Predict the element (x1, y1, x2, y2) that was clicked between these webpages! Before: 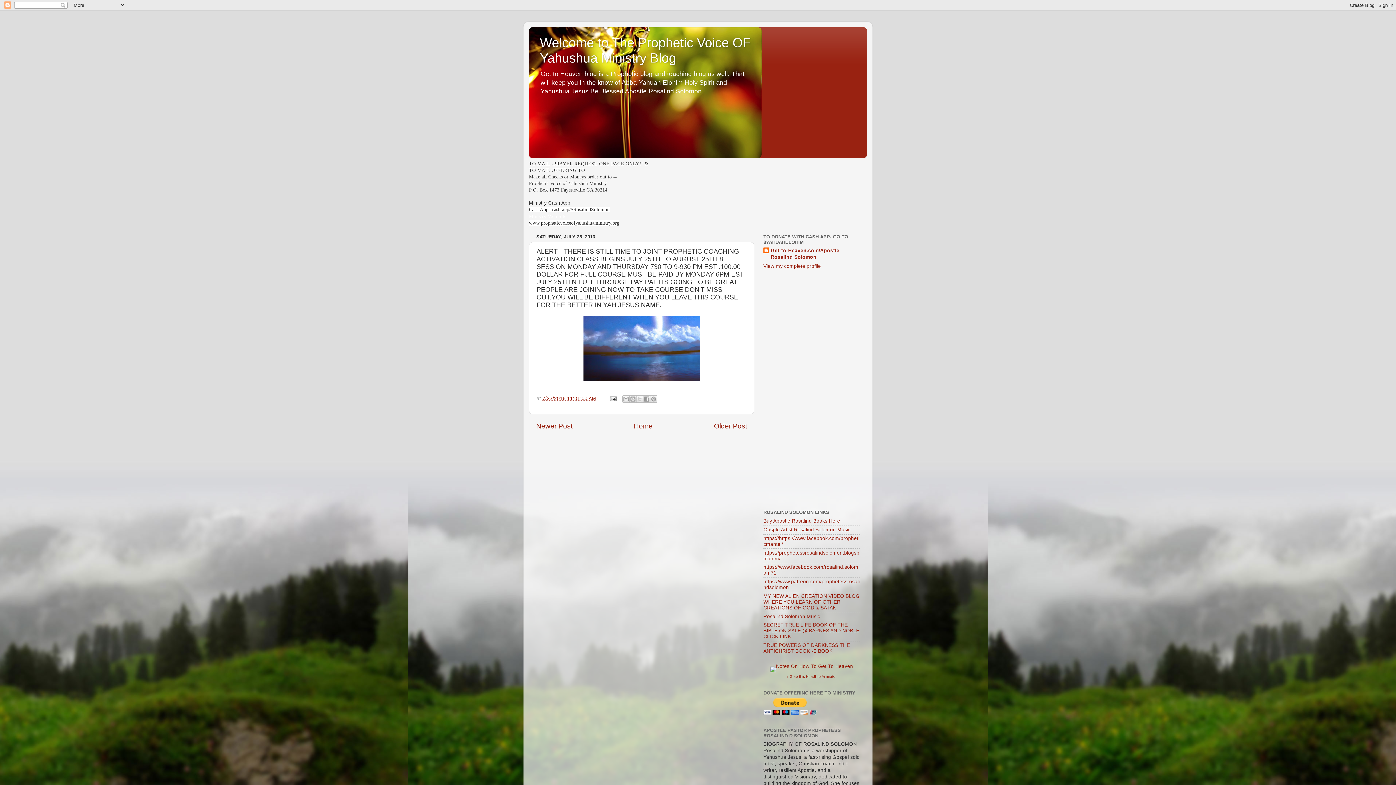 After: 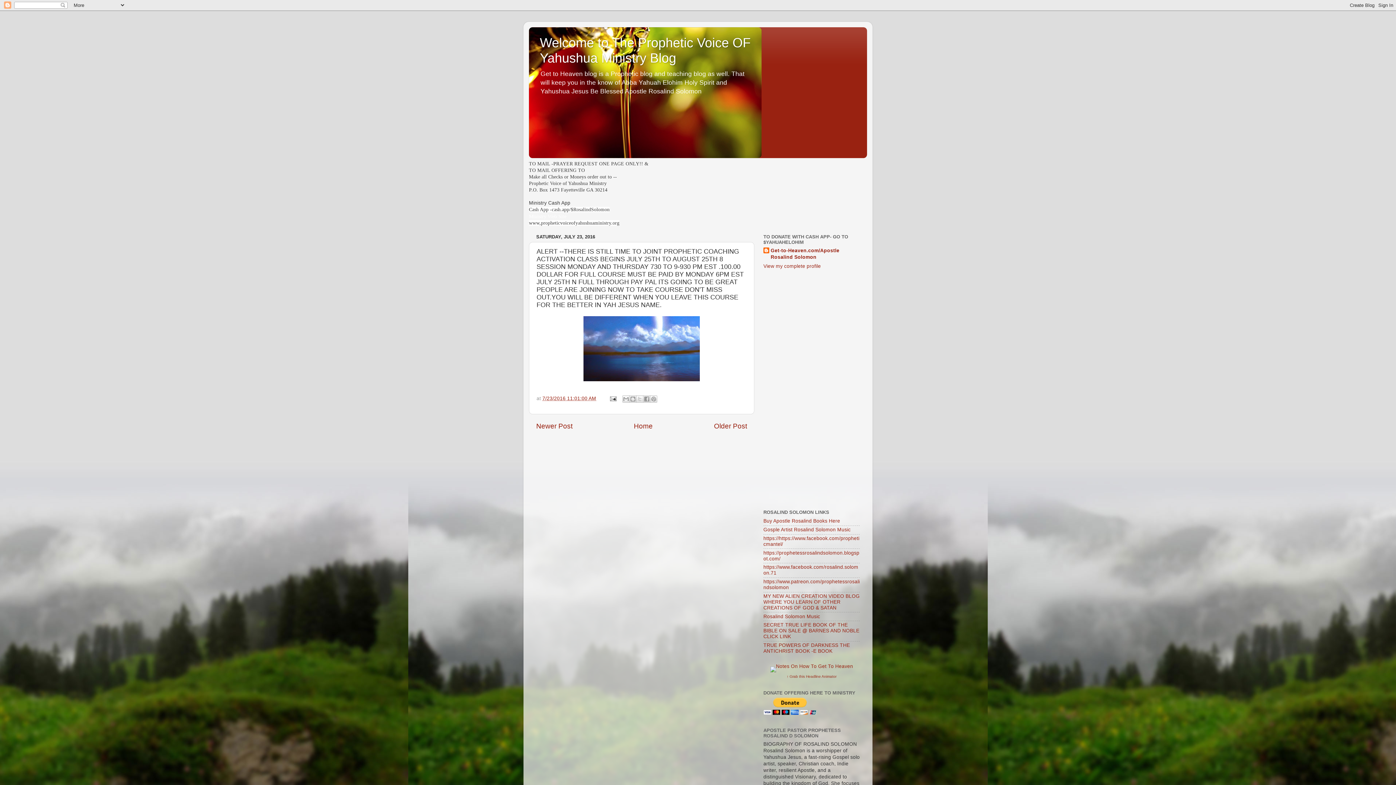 Action: bbox: (542, 395, 596, 401) label: 7/23/2016 11:01:00 AM